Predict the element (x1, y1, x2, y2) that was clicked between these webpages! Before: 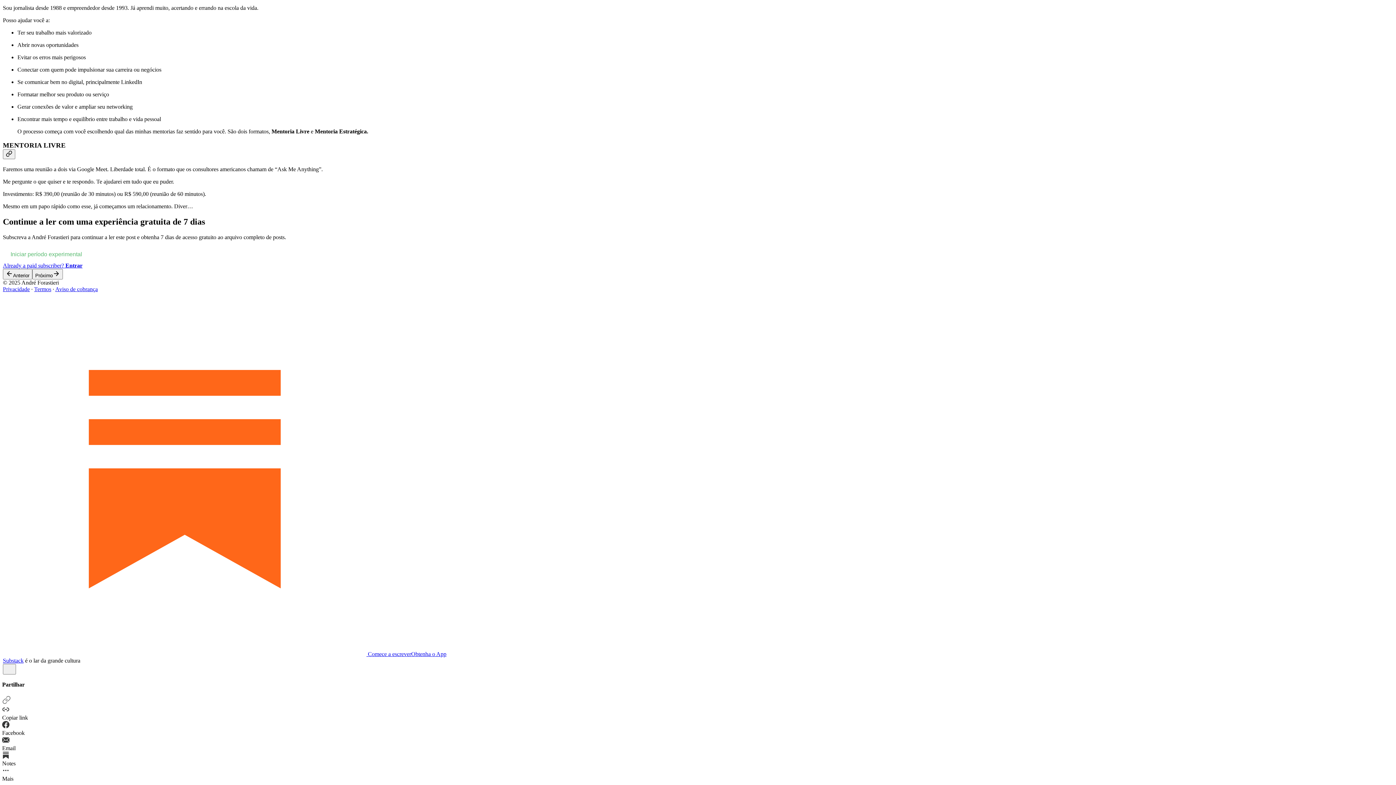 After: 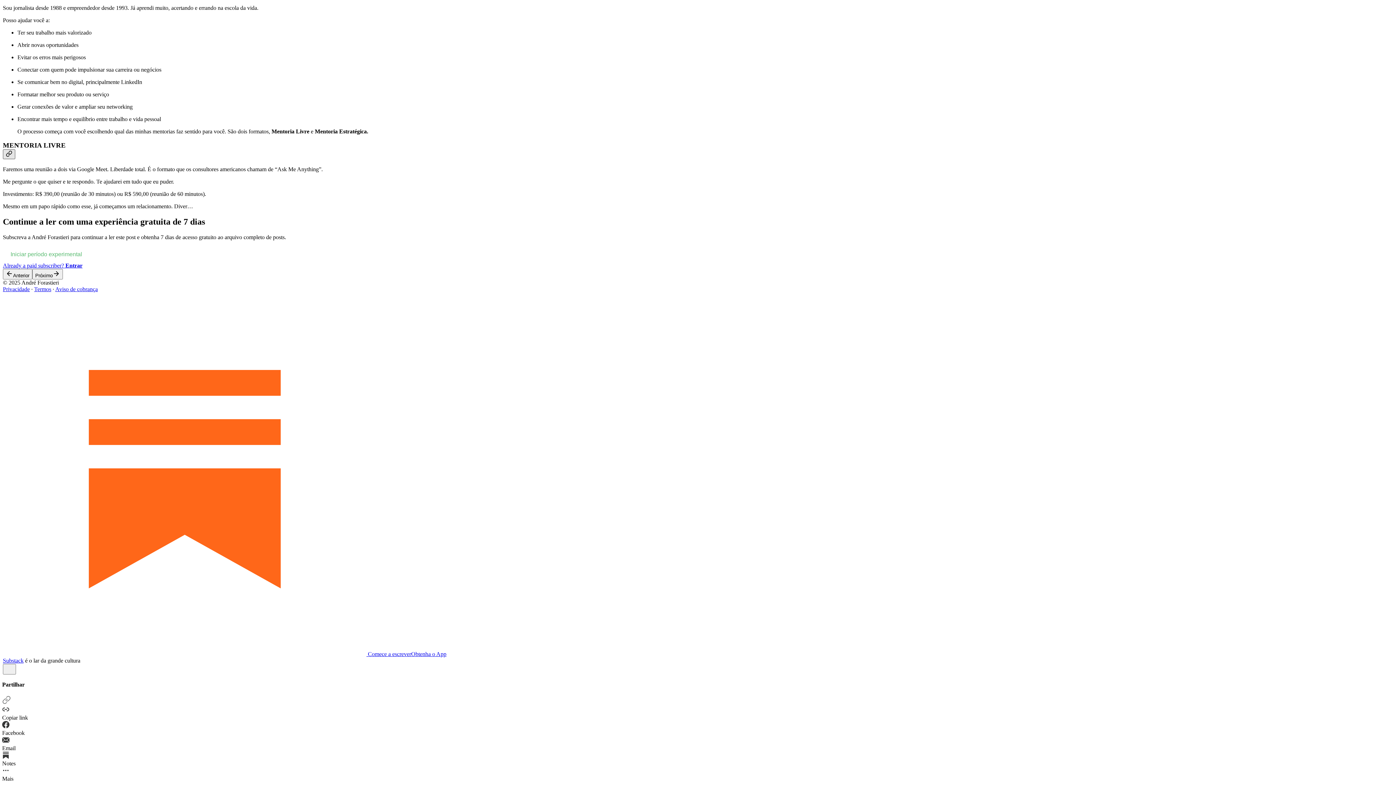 Action: label: Link bbox: (2, 149, 15, 159)